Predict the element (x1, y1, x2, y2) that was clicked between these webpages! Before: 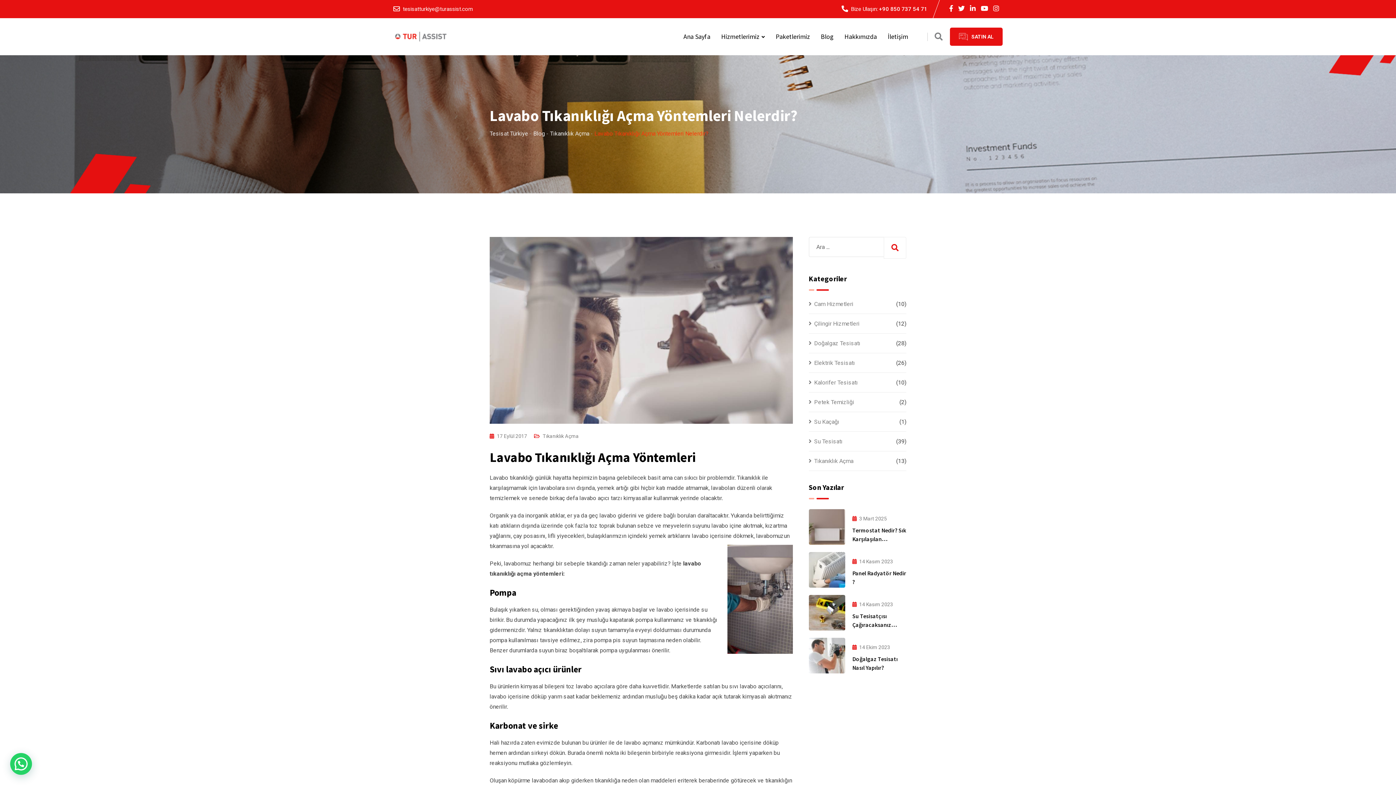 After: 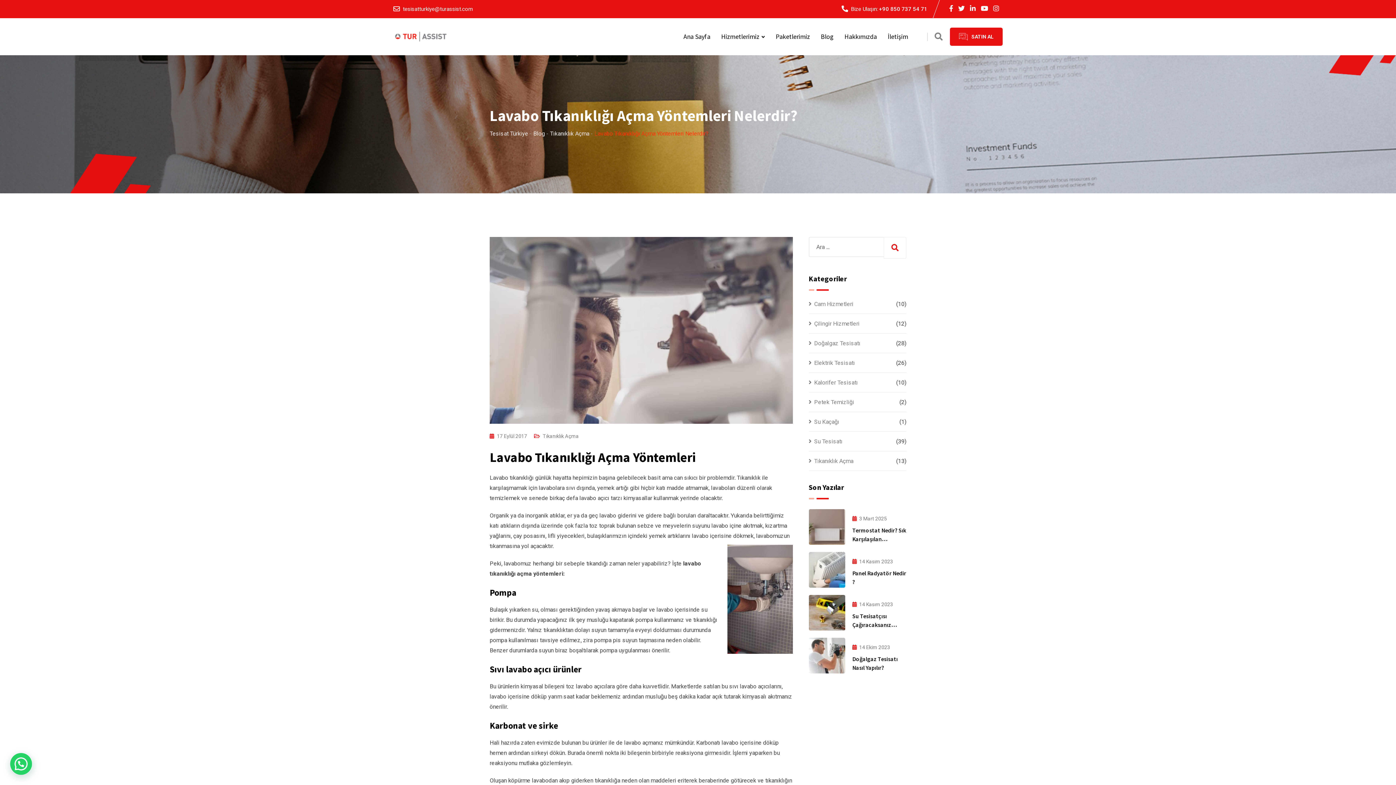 Action: label: tesisatturkiye@turassist.com bbox: (402, 5, 473, 12)